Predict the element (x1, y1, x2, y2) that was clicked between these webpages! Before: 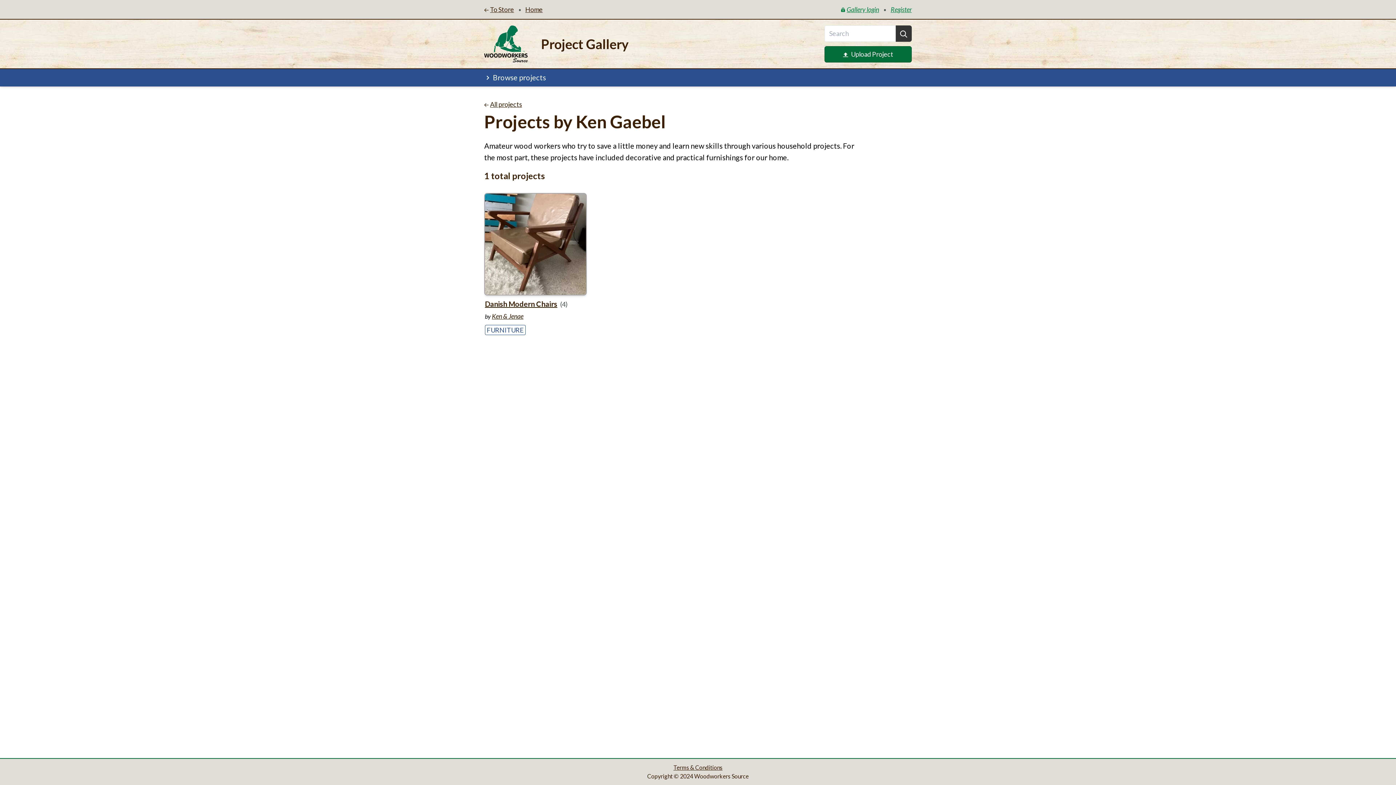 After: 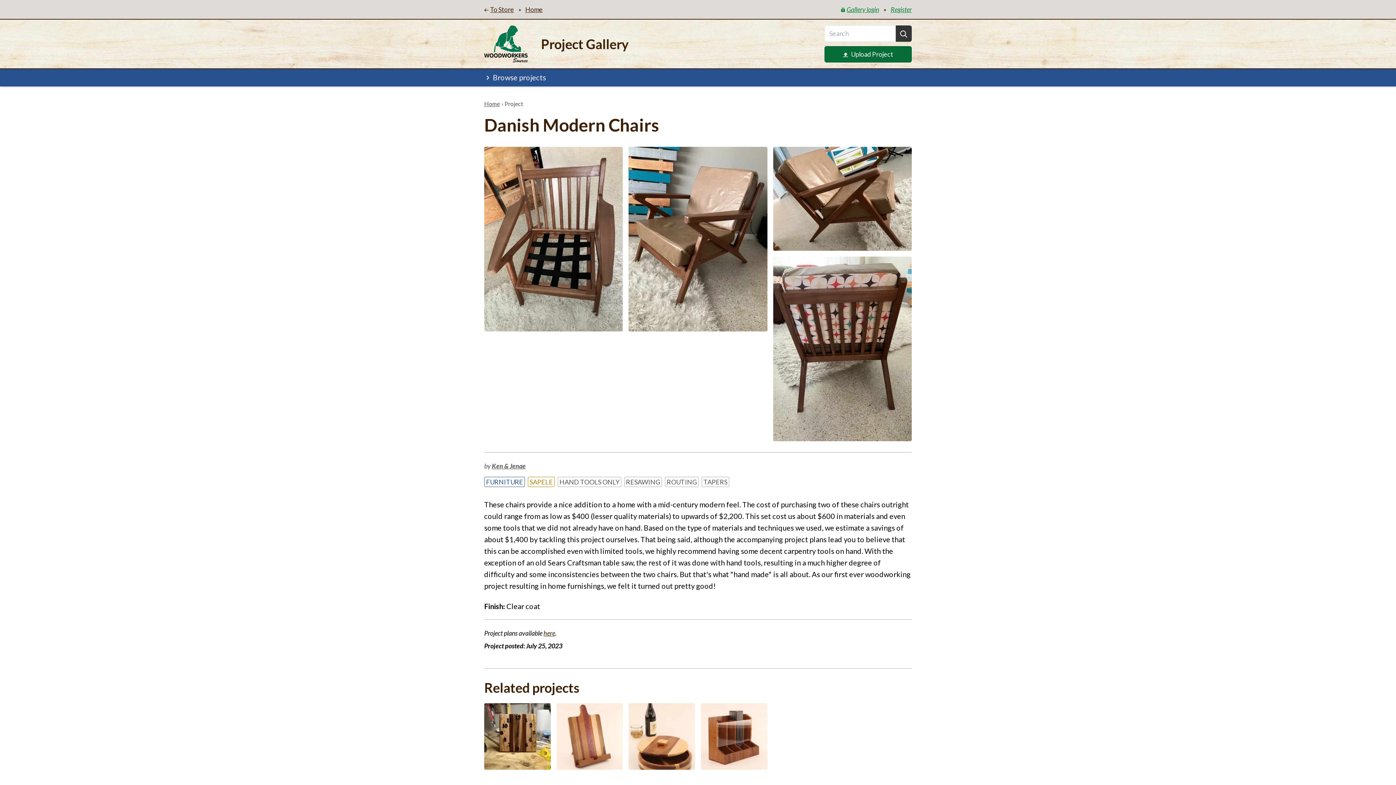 Action: label: Danish Modern Chairs
(4) bbox: (485, 298, 568, 309)